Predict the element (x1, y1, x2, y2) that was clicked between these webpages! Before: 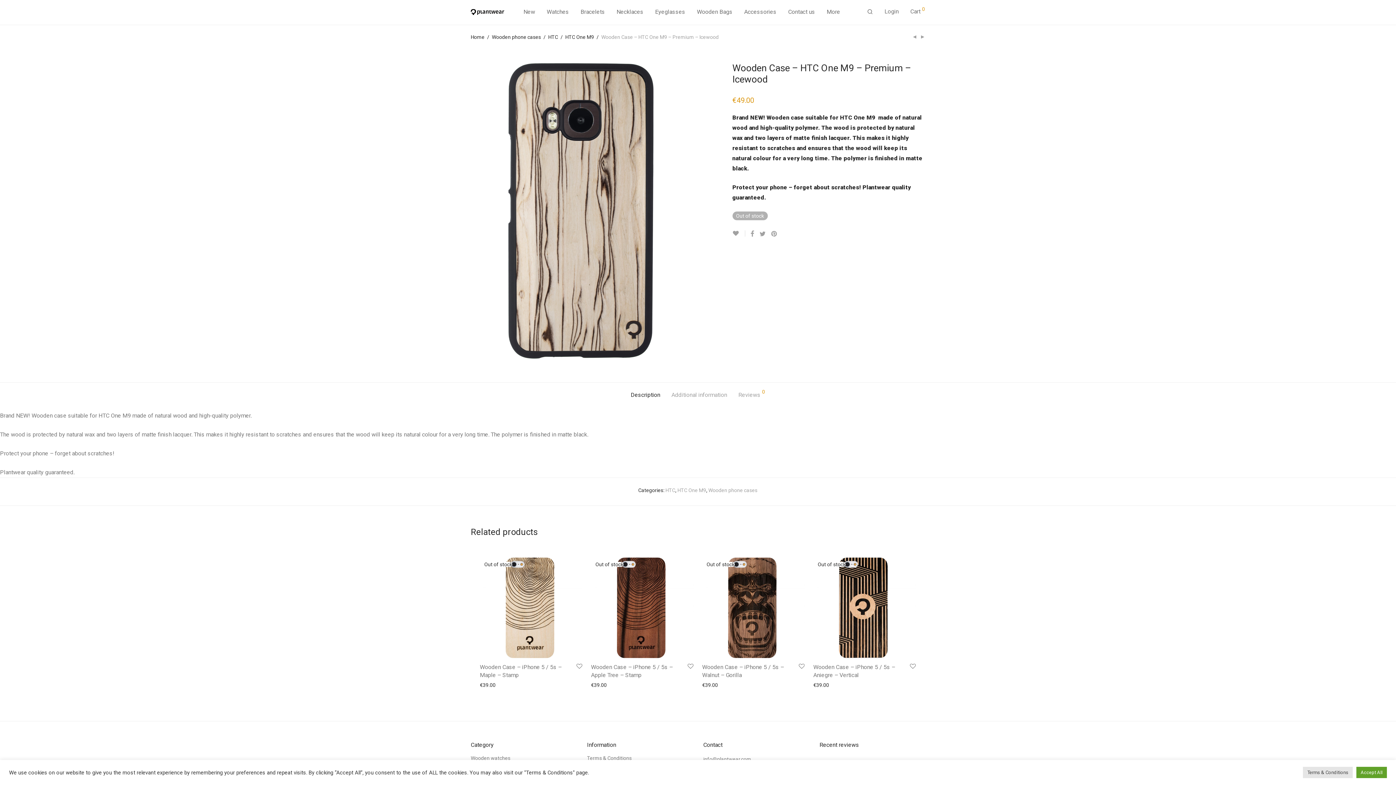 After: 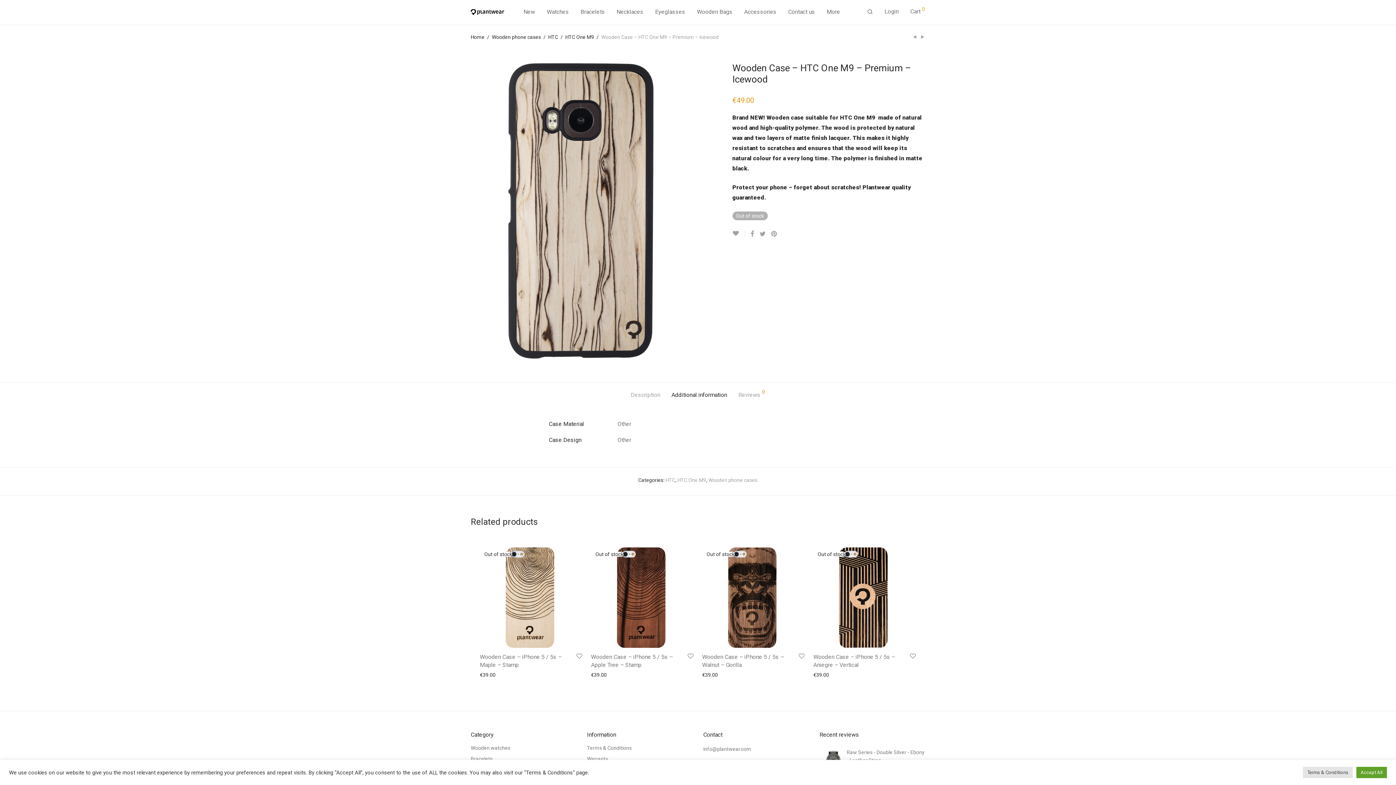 Action: bbox: (671, 389, 727, 401) label: Additional information